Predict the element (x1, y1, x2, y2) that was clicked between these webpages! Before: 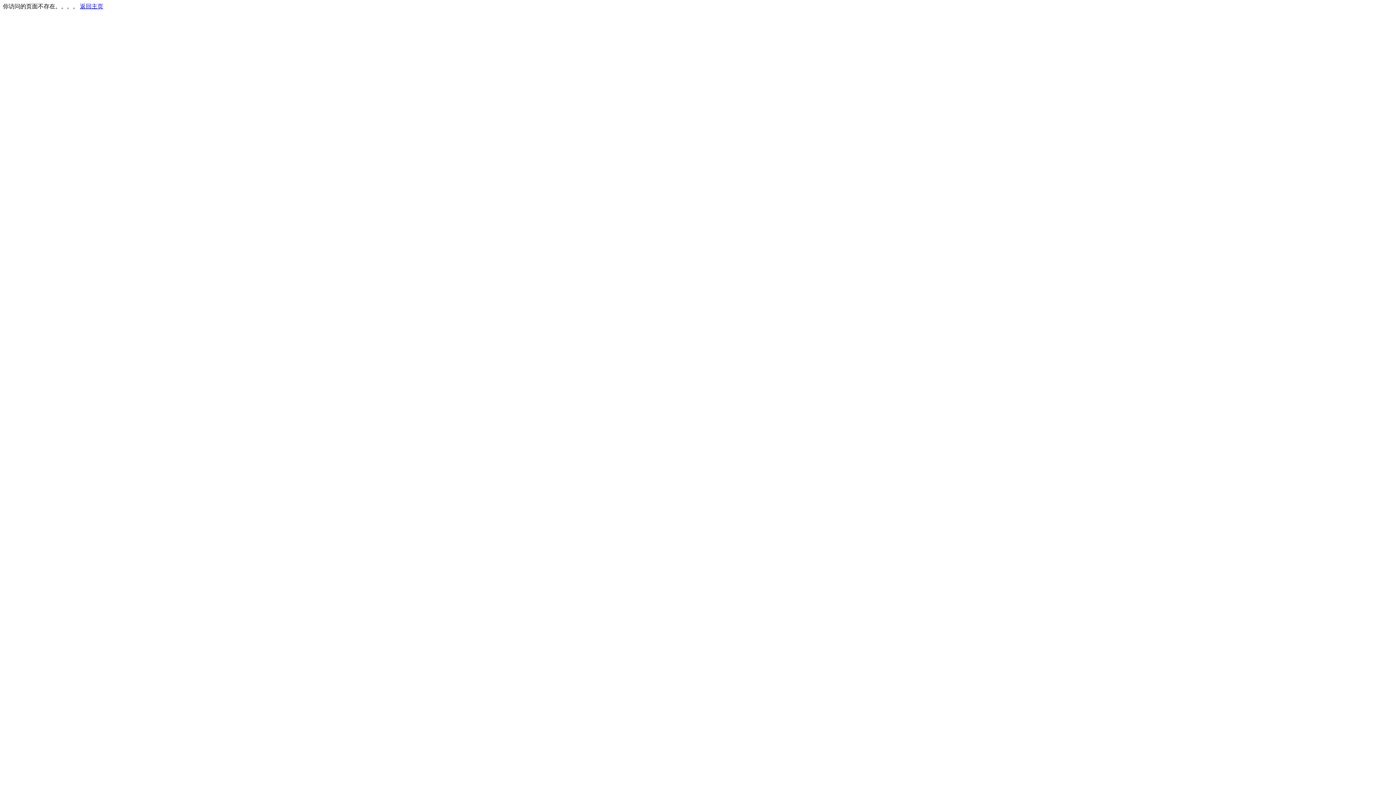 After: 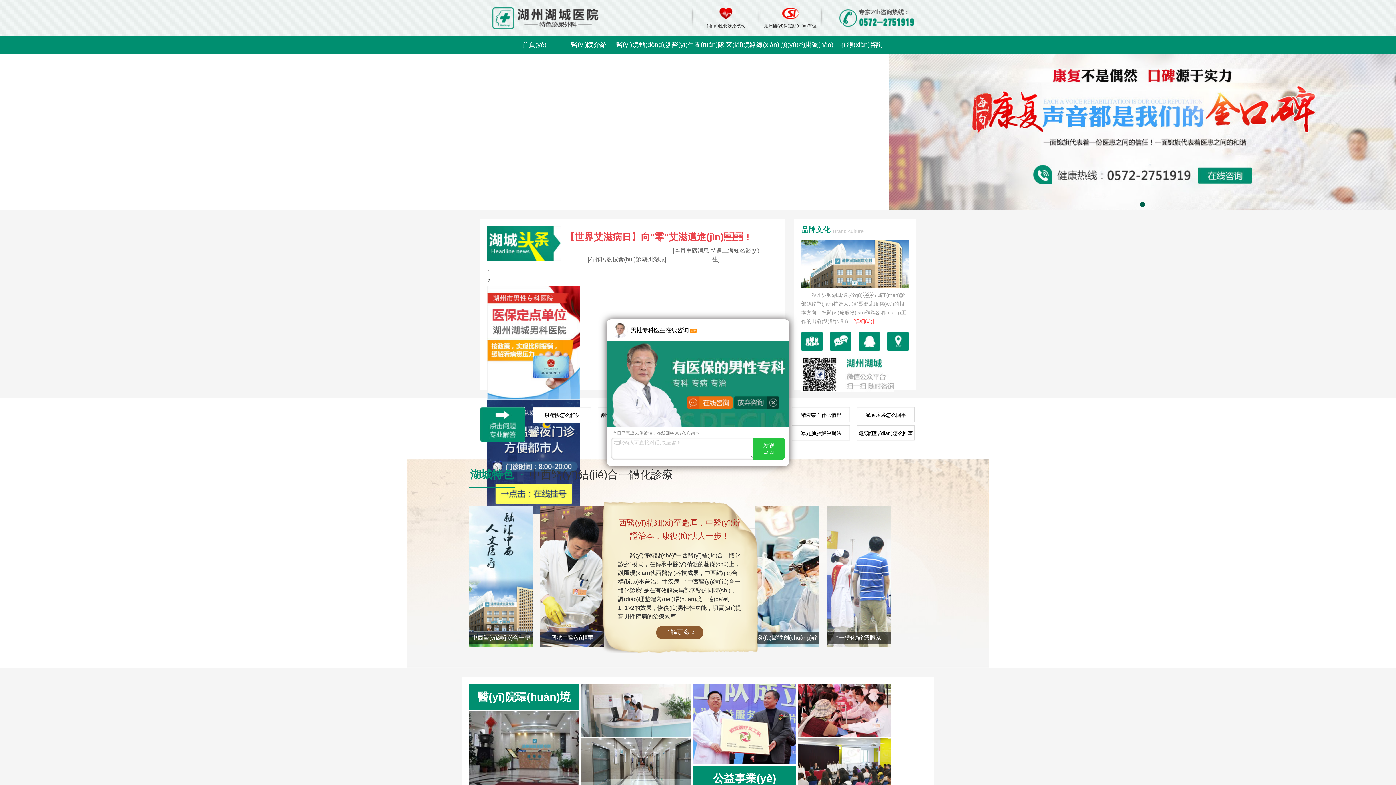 Action: label: 返回主页 bbox: (80, 3, 103, 9)